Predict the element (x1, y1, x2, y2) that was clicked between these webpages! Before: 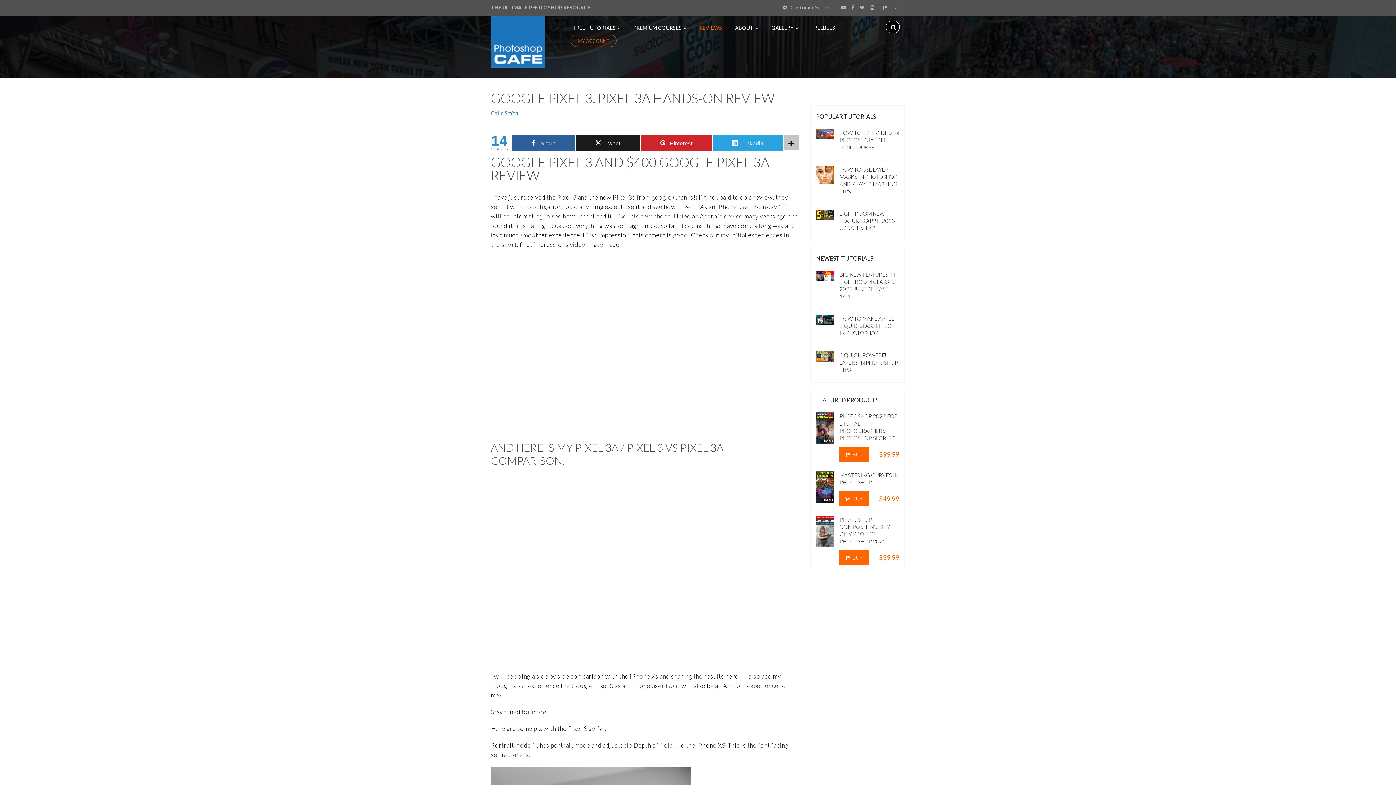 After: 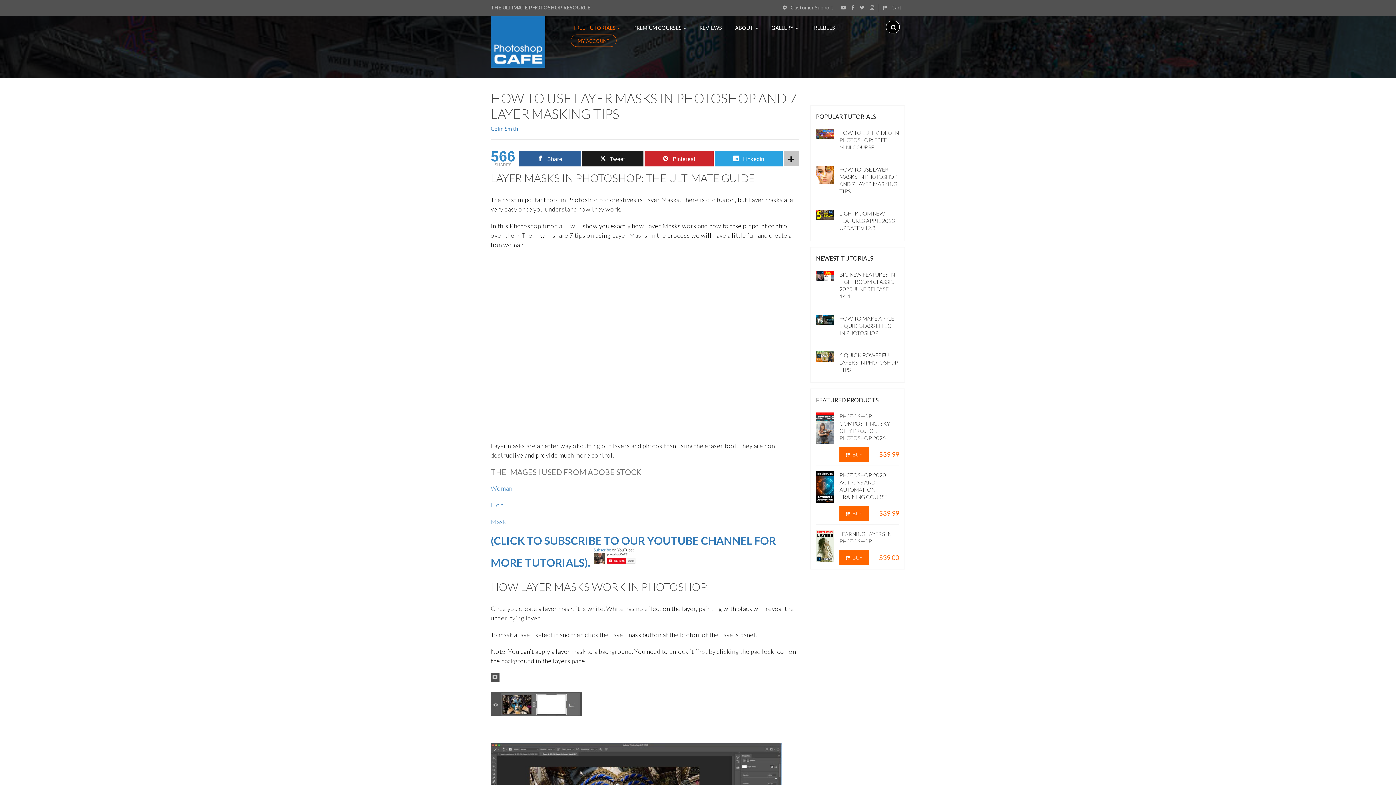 Action: bbox: (816, 178, 834, 184)